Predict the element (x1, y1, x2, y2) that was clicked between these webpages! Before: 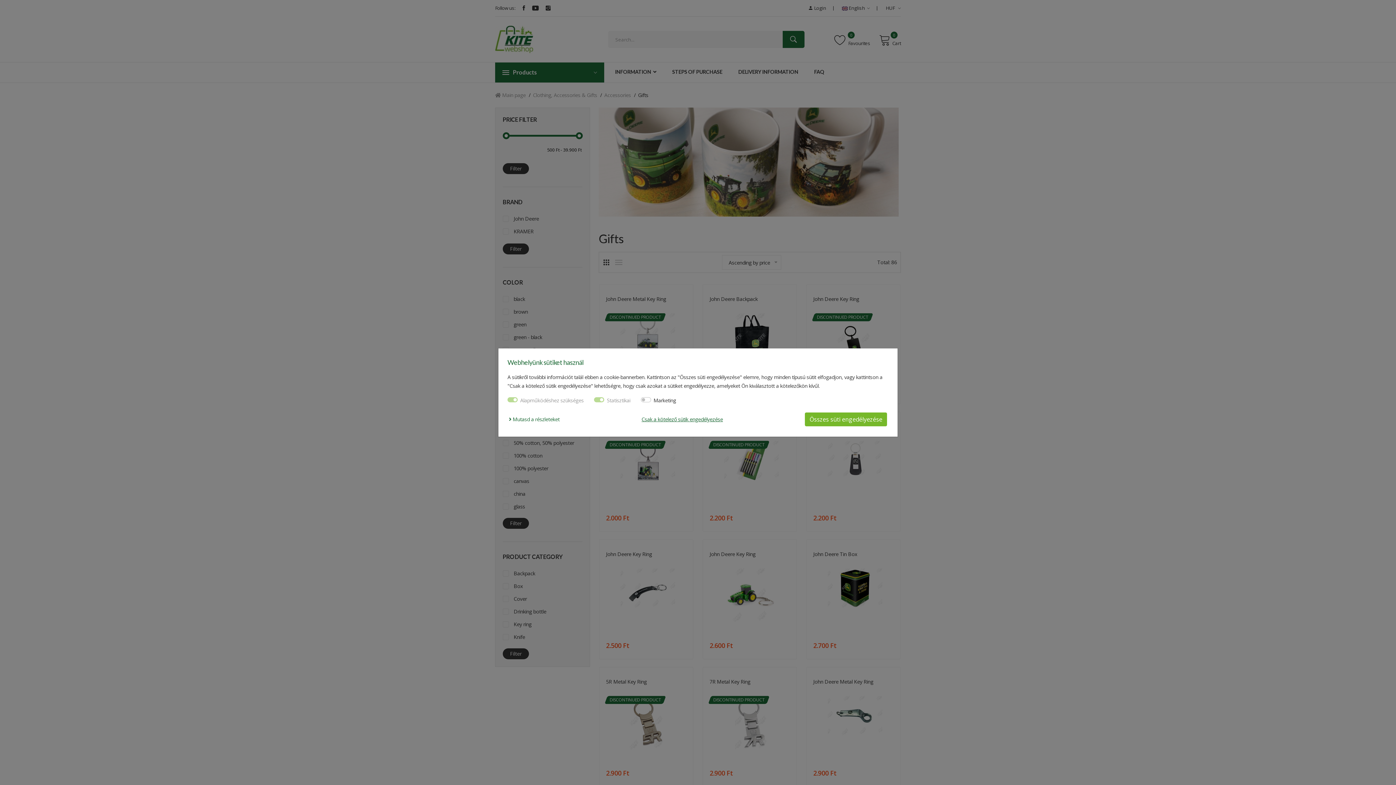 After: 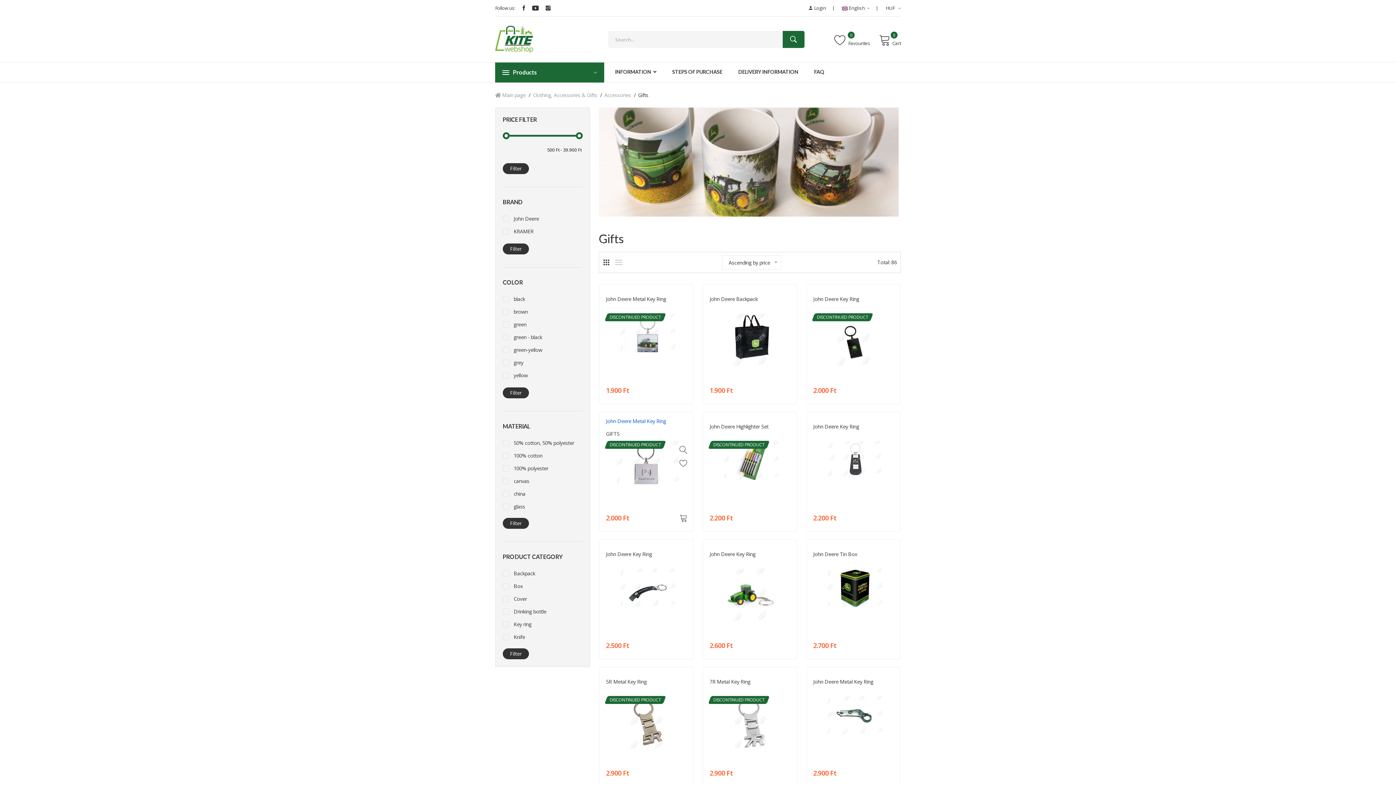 Action: label: Csak a kötelező sütik engedélyezése bbox: (641, 415, 723, 423)